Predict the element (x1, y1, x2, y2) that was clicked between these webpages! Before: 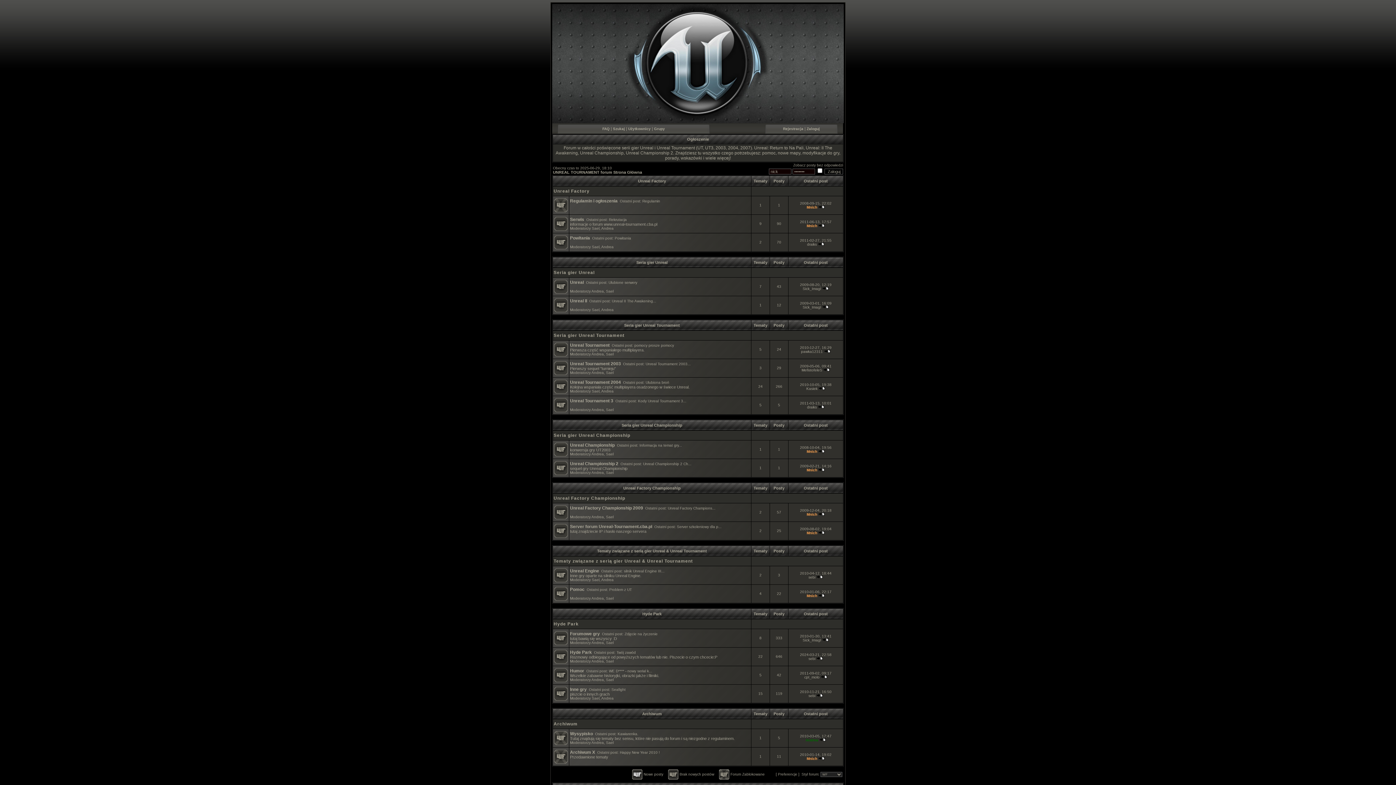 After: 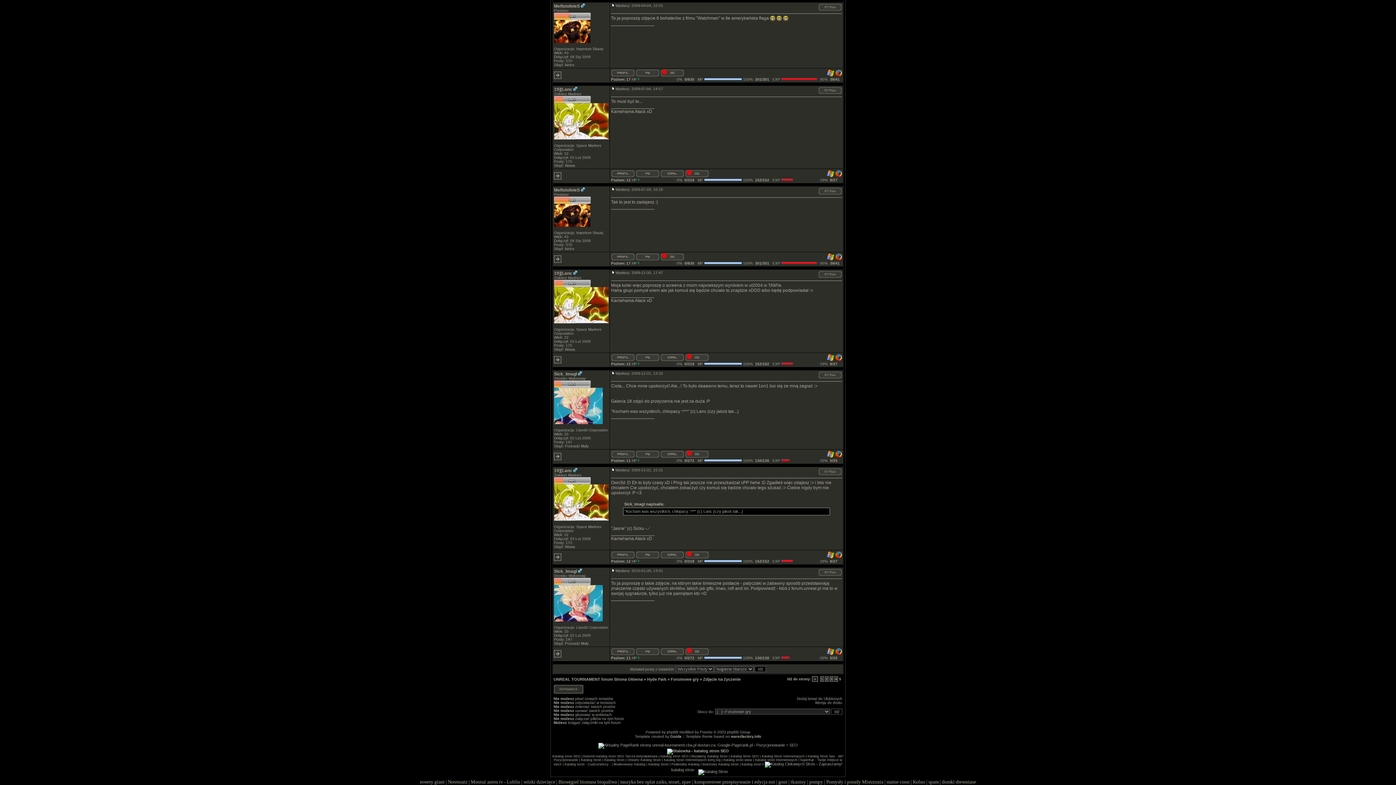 Action: bbox: (822, 638, 829, 642)